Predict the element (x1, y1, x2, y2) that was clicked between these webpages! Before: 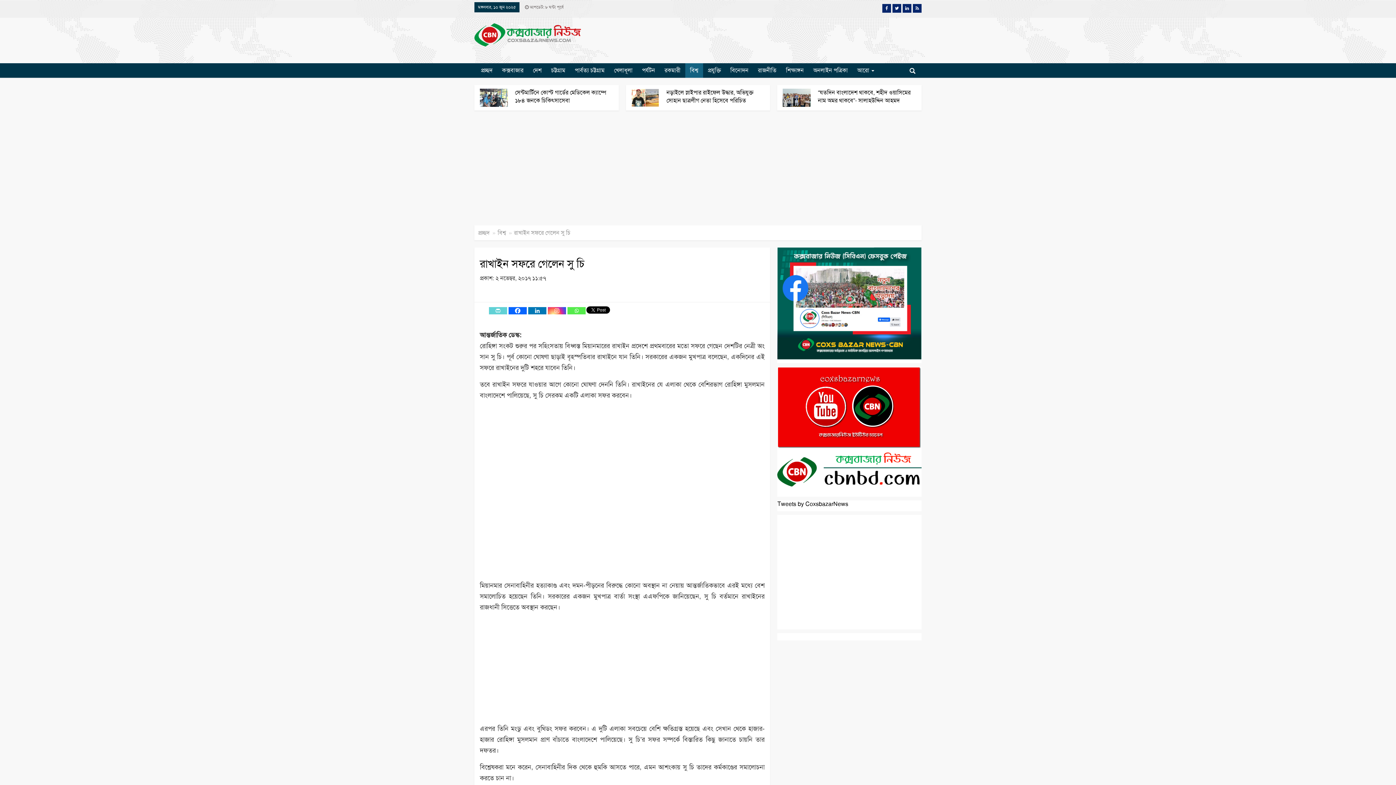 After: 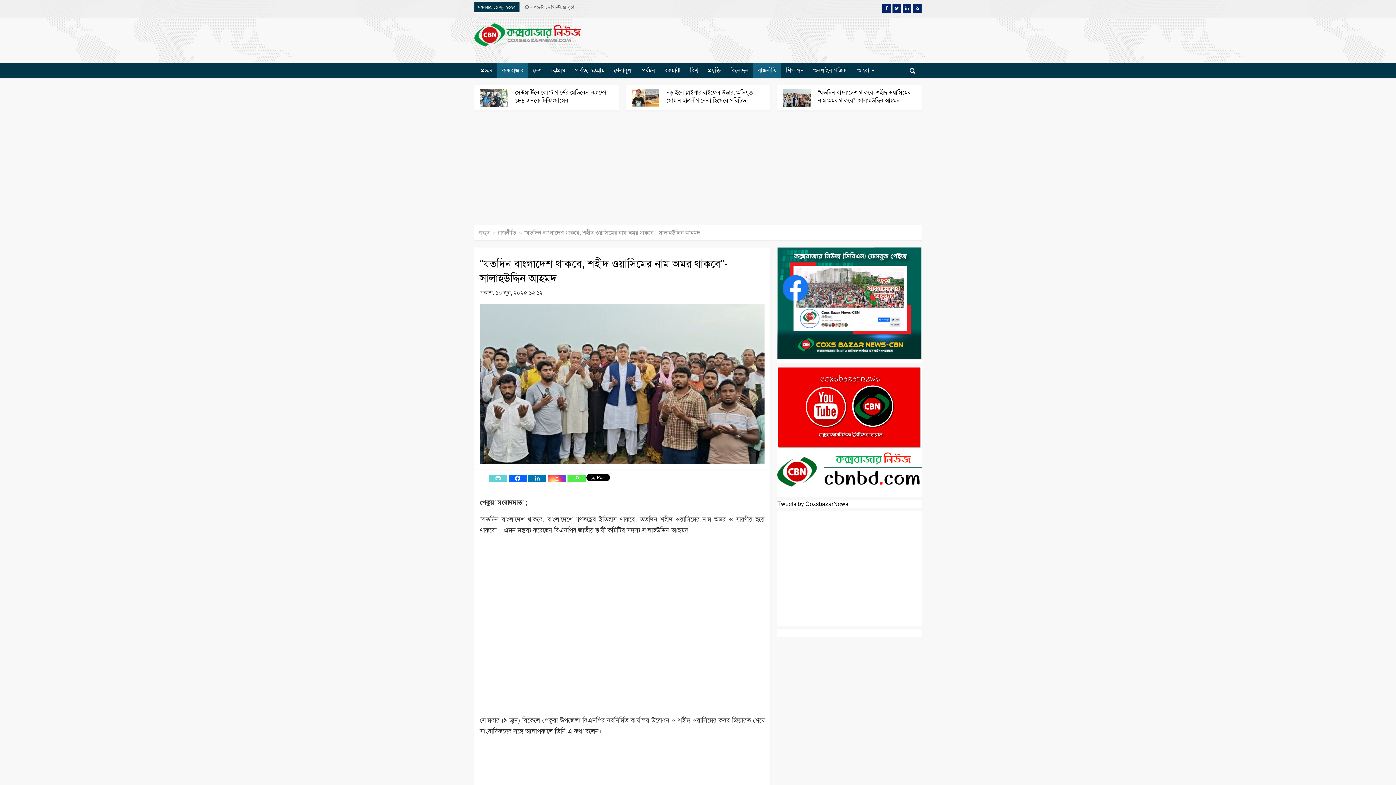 Action: label: “যতদিন বাংলাদেশ থাকবে, শহীদ ওয়াসিমের নাম অমর থাকবে”- সালাহউদ্দিন আহমদ bbox: (818, 88, 910, 104)